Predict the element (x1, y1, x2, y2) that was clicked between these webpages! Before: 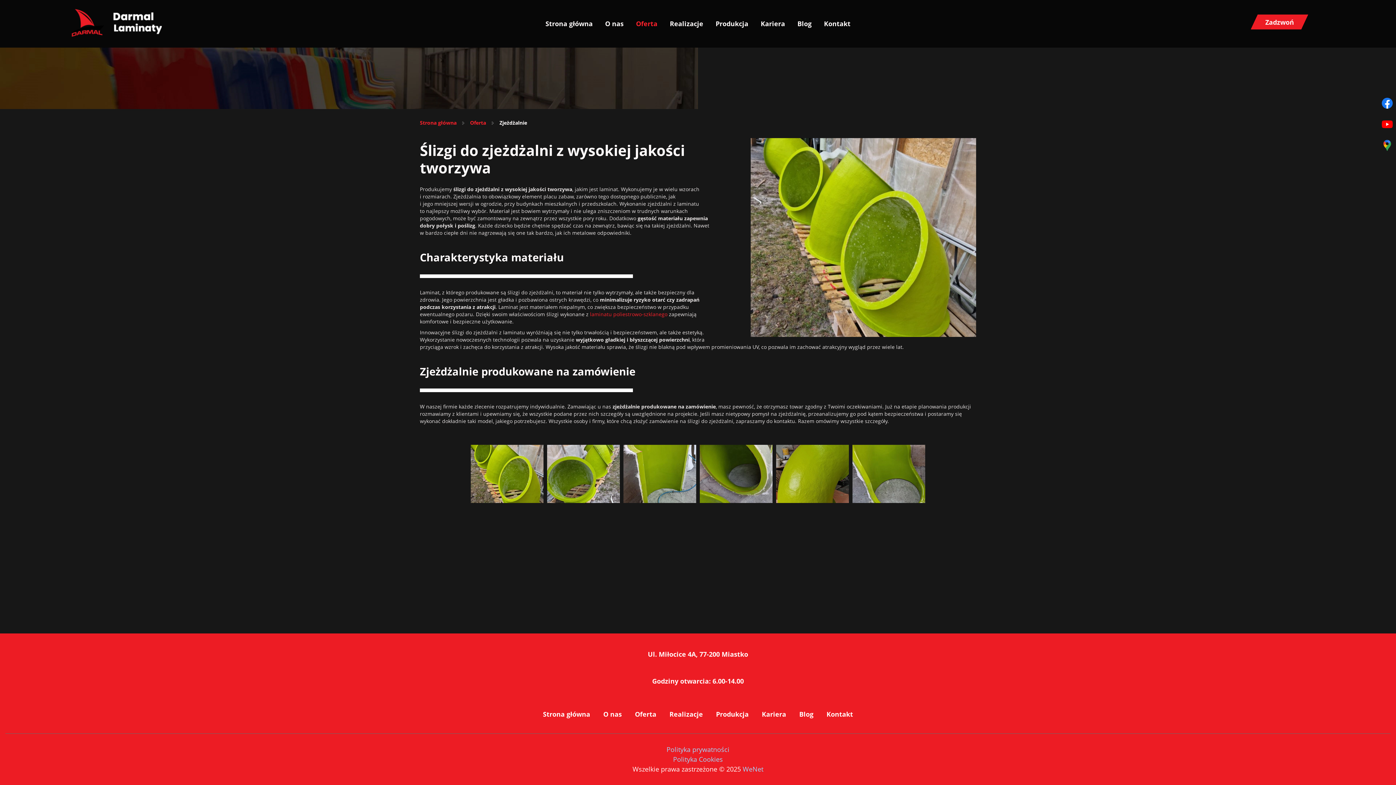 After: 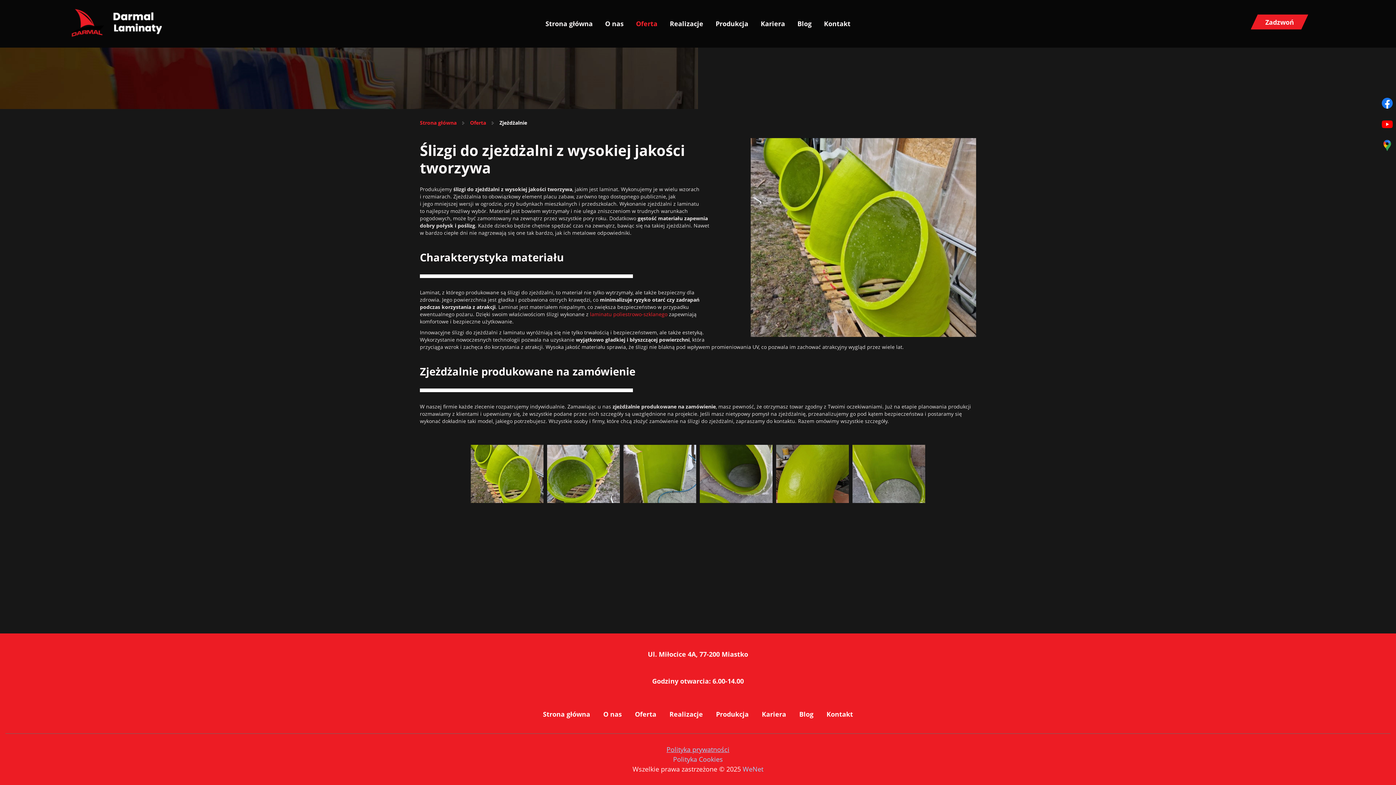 Action: bbox: (666, 745, 729, 754) label: Polityka prywatności